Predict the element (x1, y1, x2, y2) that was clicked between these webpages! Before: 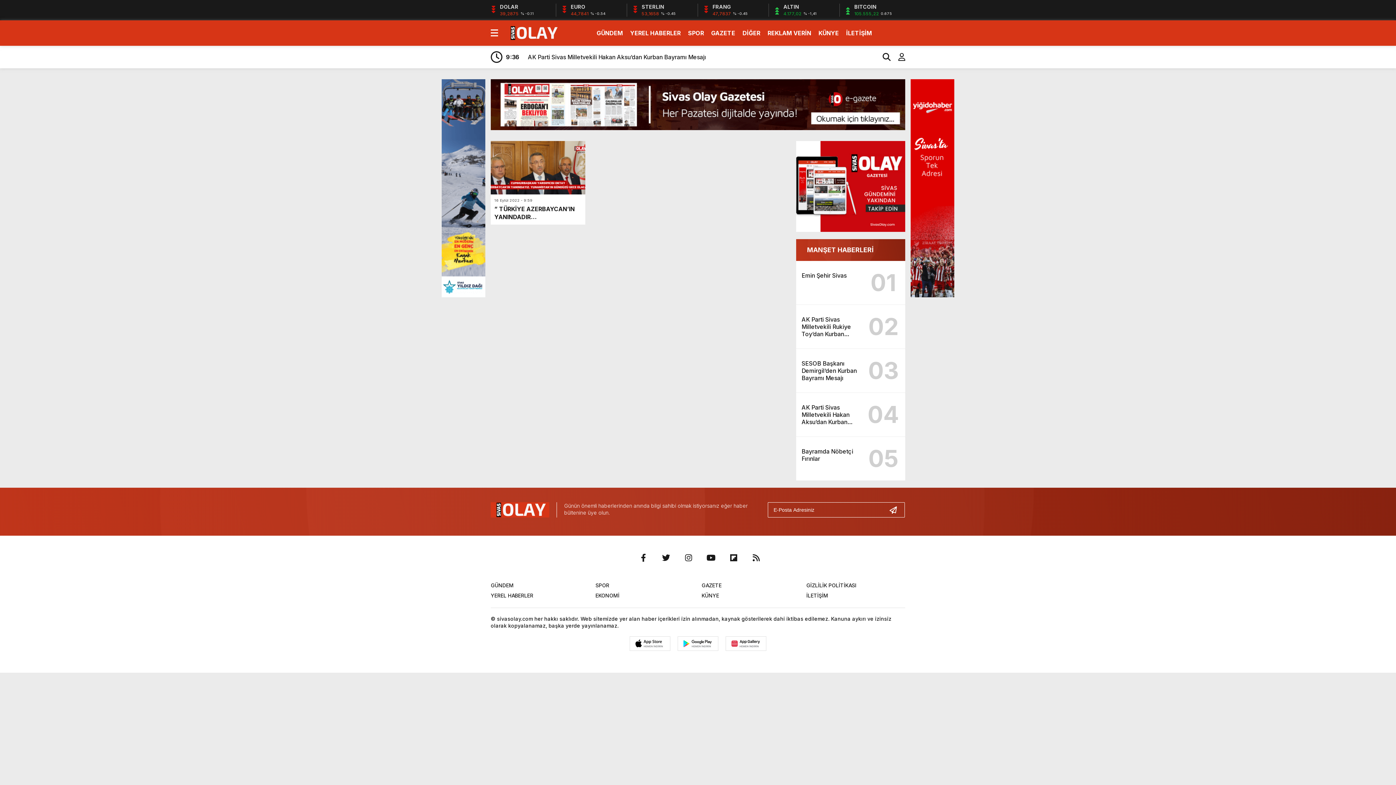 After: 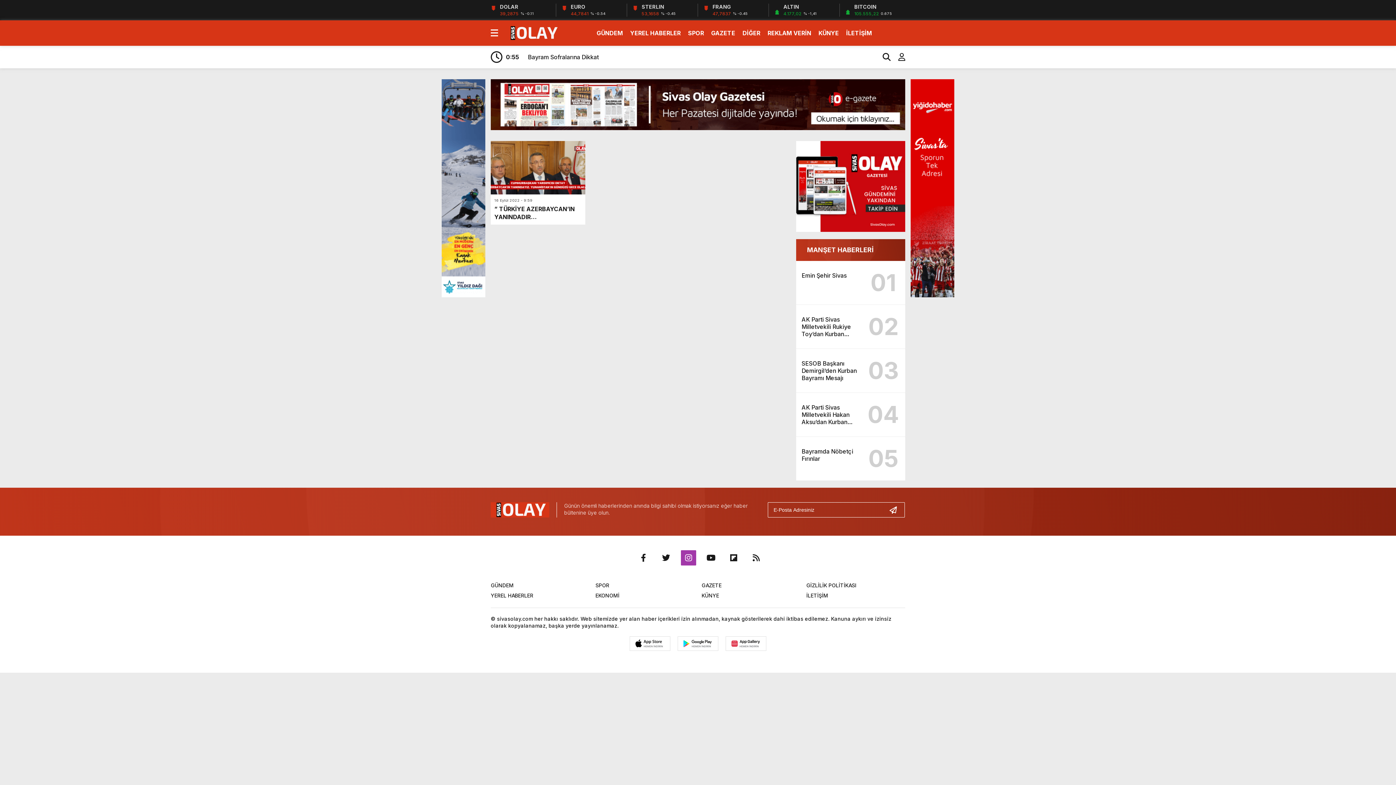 Action: bbox: (681, 550, 696, 565)